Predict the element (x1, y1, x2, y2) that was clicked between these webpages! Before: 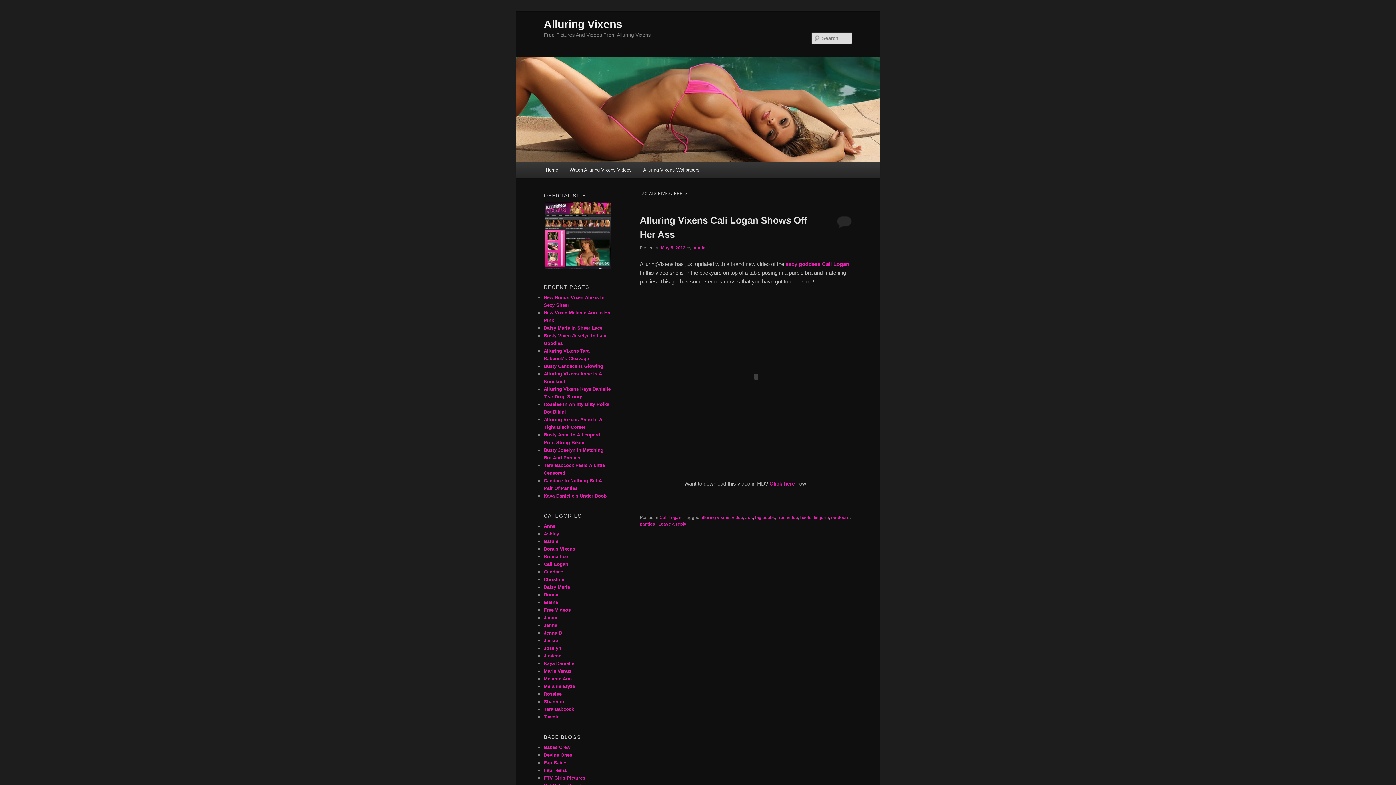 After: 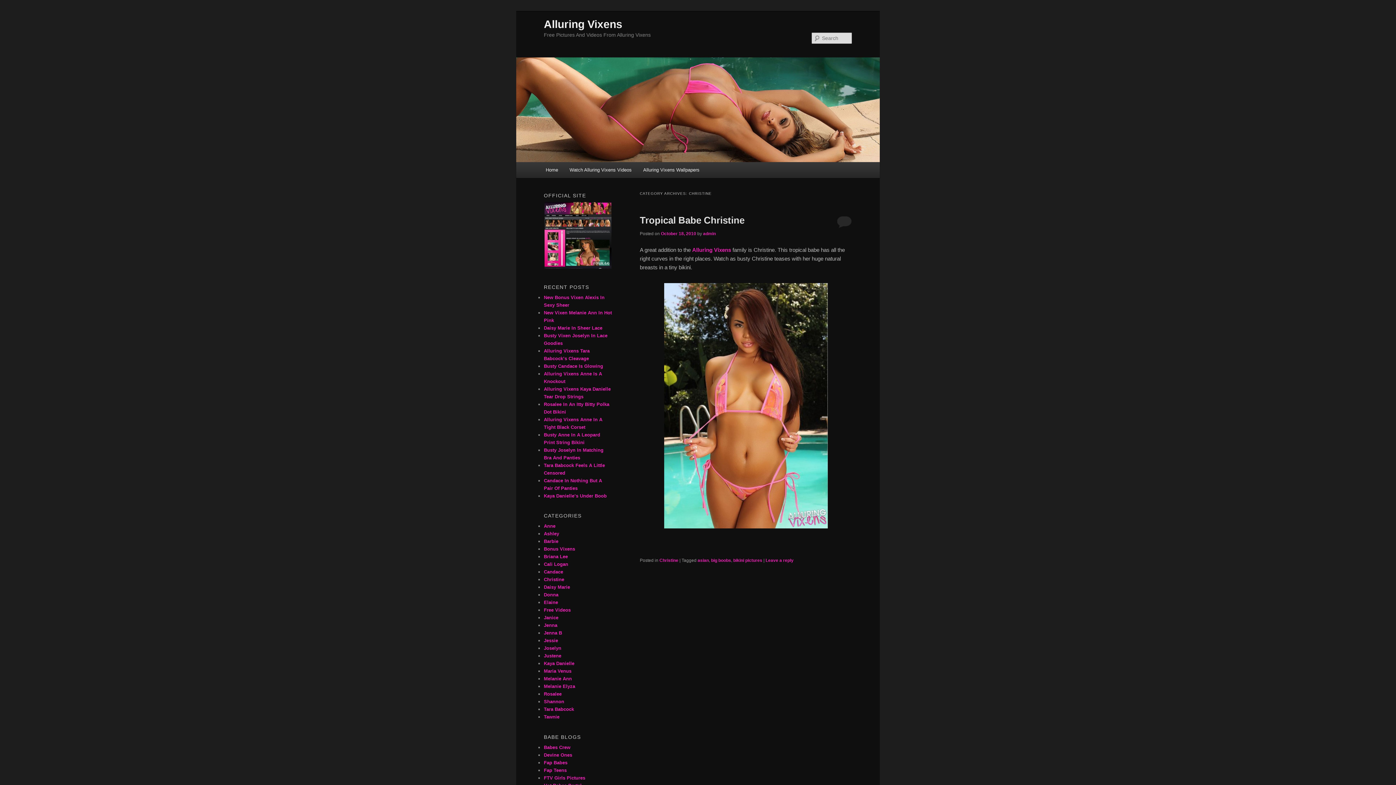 Action: bbox: (544, 577, 564, 582) label: Christine